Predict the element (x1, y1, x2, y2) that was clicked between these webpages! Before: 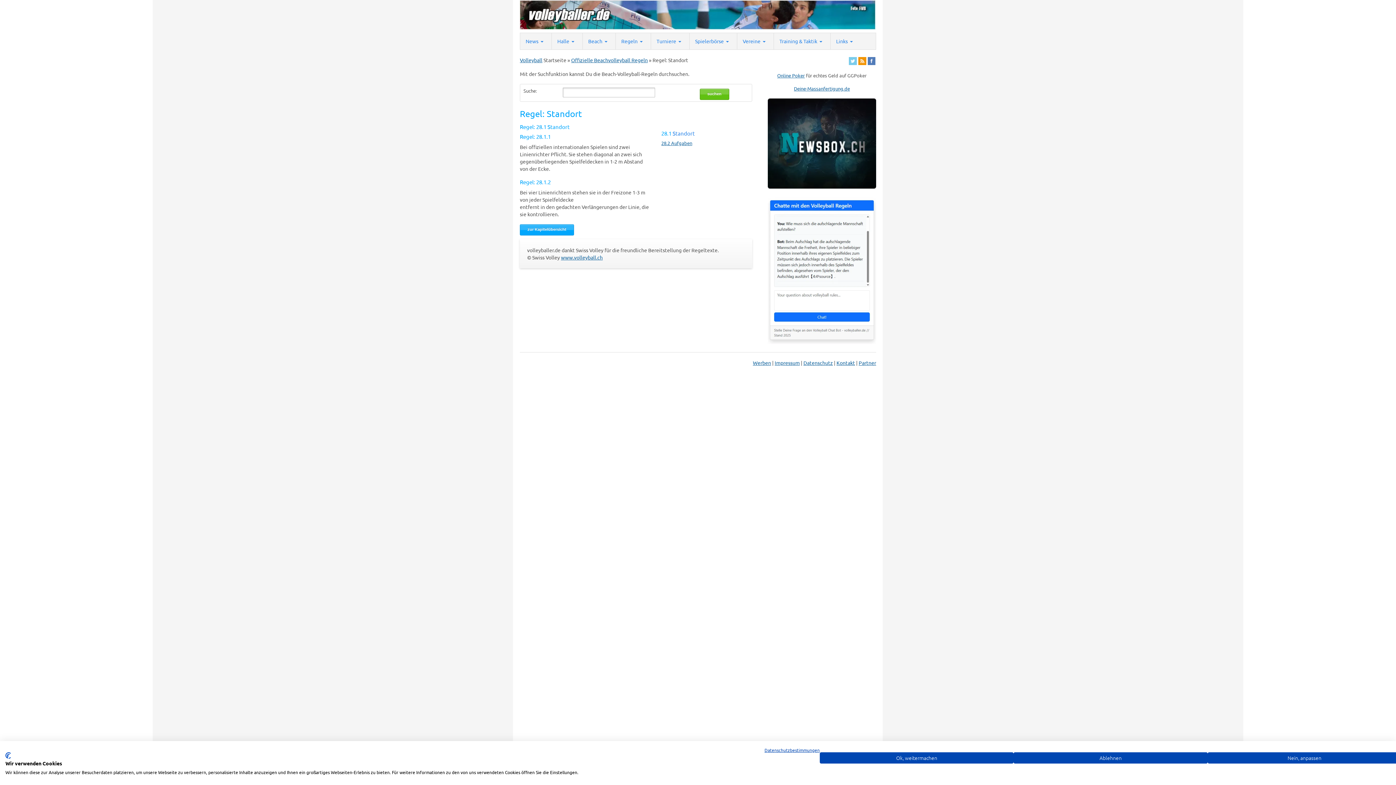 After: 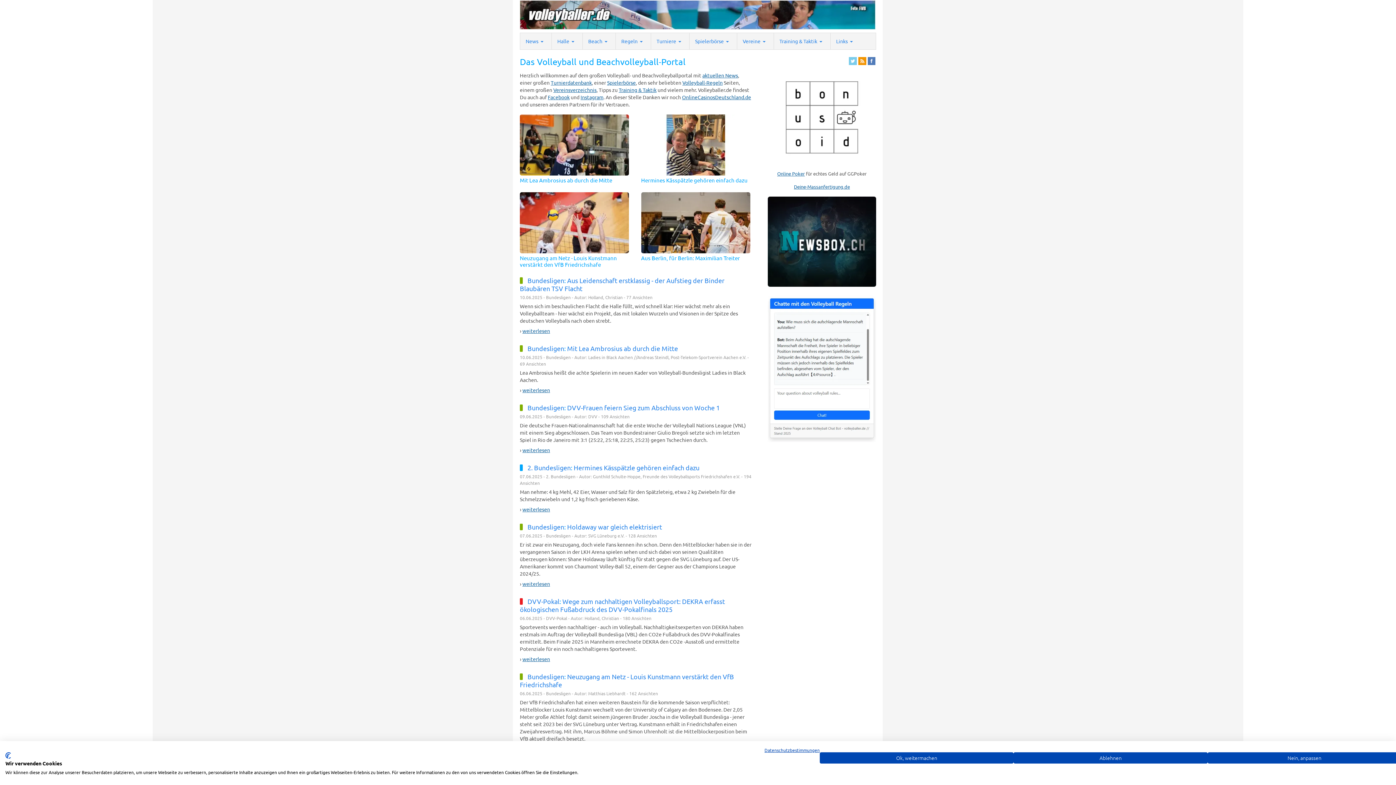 Action: label: Volleyball bbox: (520, 56, 542, 63)